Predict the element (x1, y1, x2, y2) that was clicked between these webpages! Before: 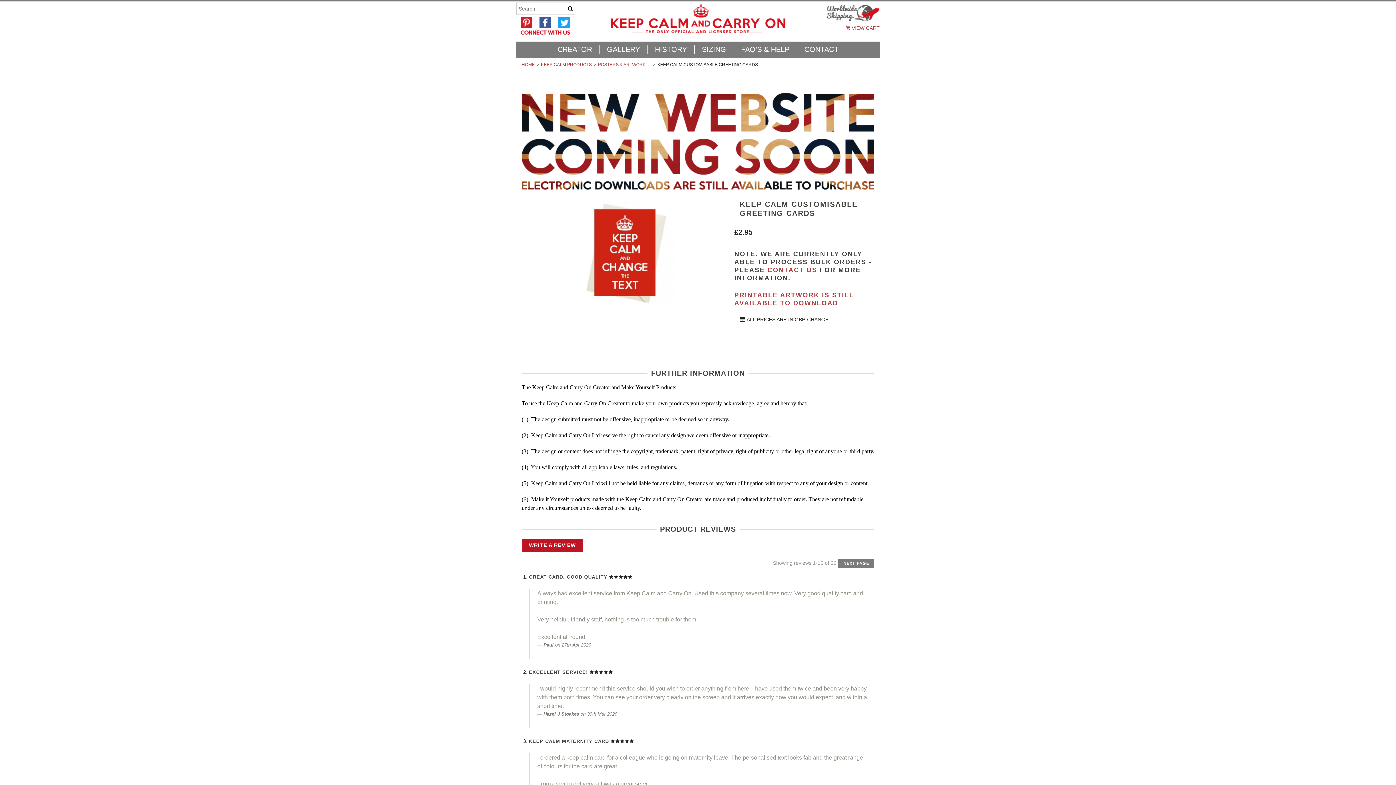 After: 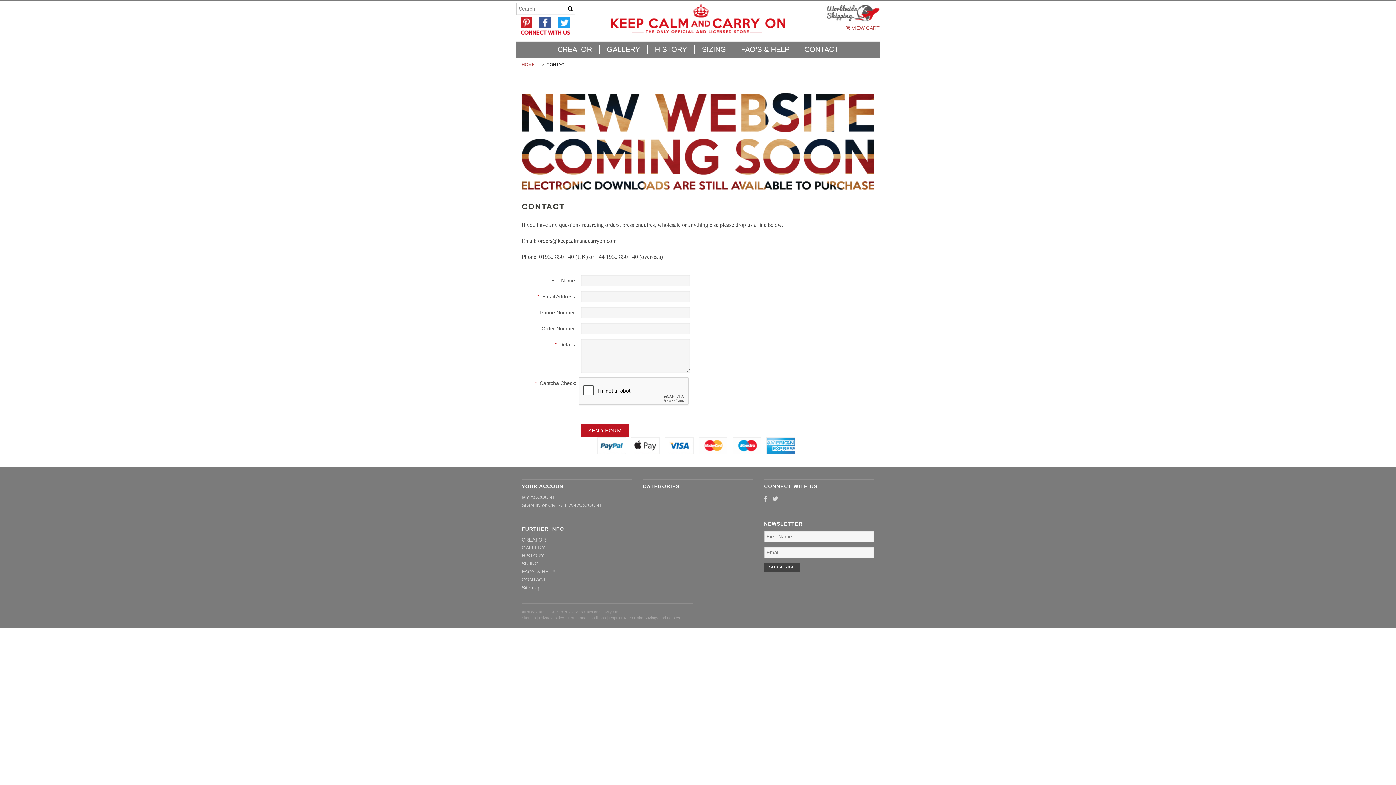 Action: bbox: (797, 45, 846, 53) label: CONTACT